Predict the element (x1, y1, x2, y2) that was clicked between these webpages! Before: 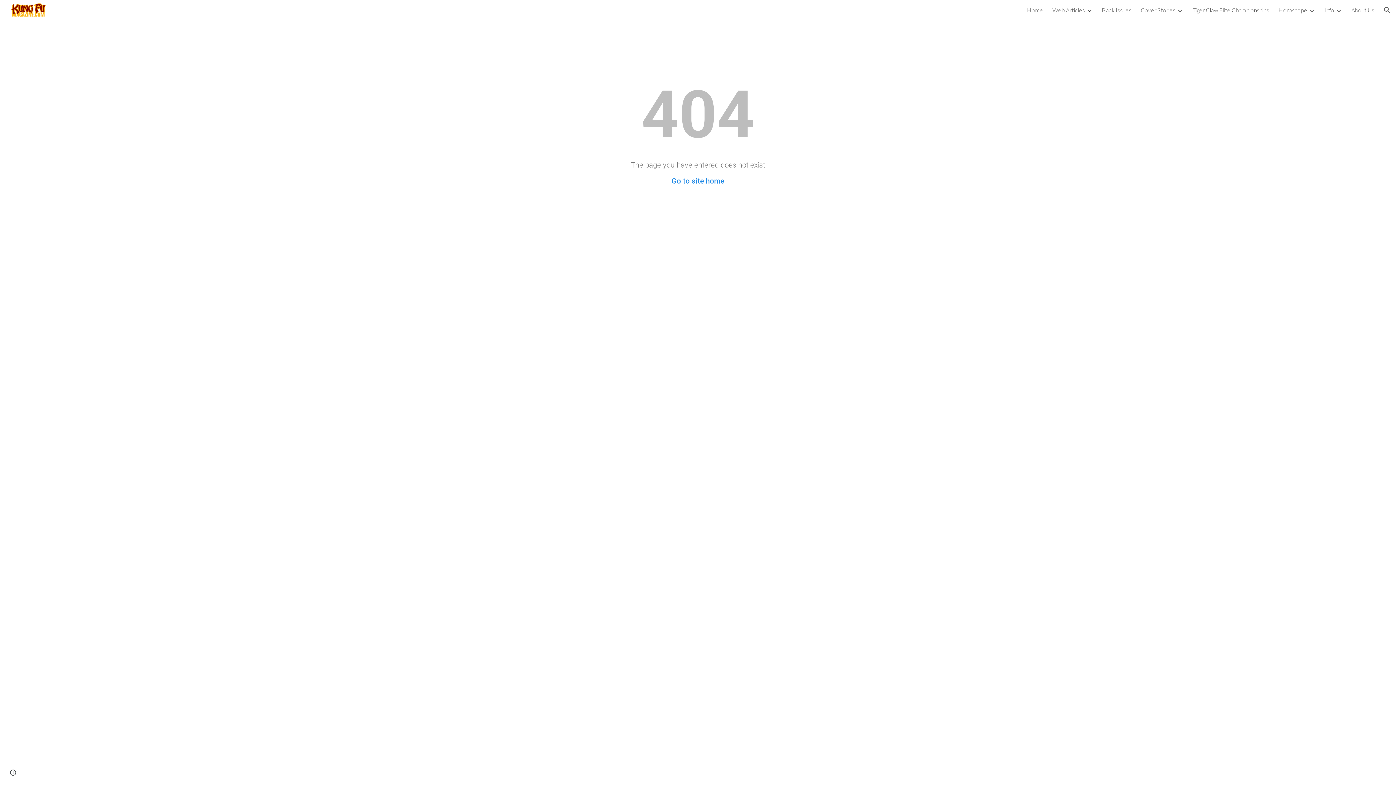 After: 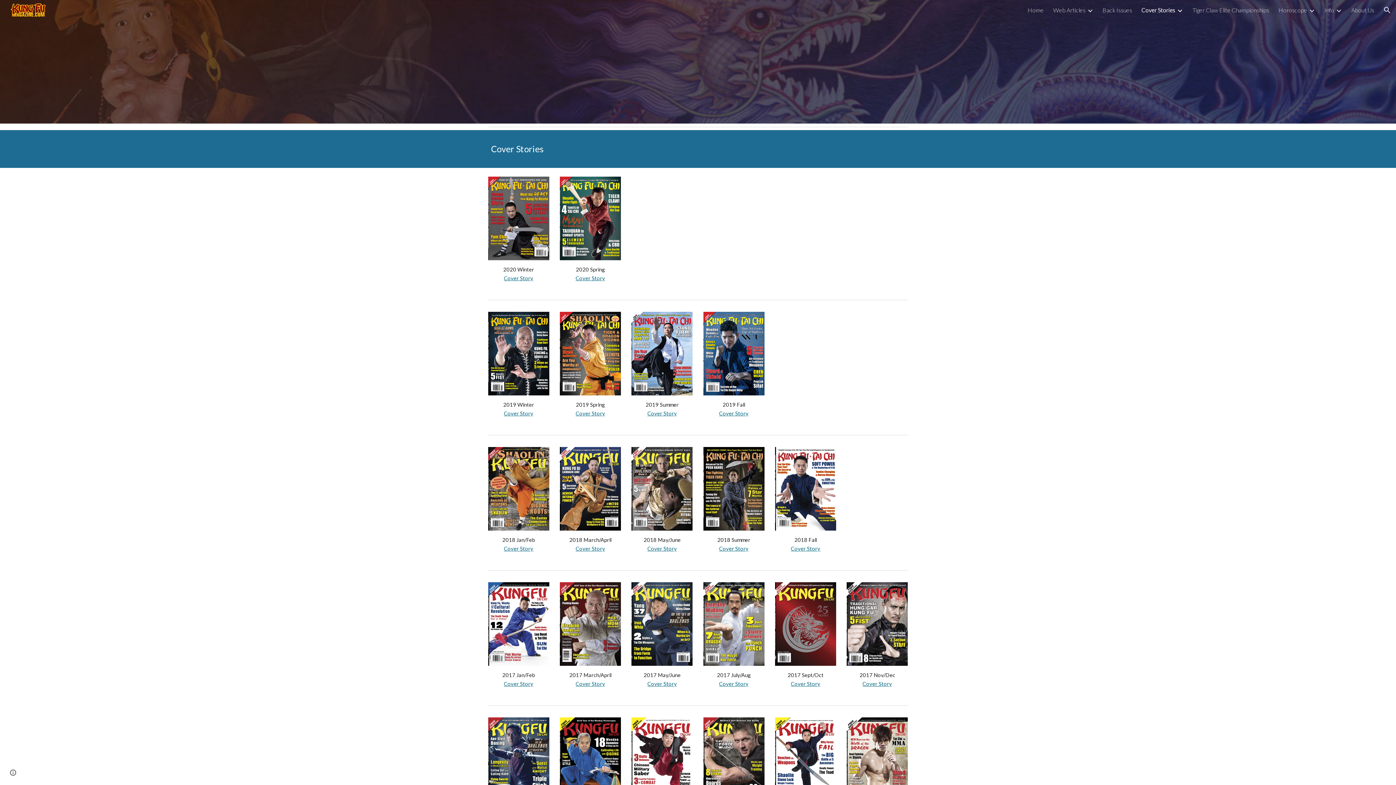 Action: bbox: (1141, 6, 1175, 13) label: Cover Stories